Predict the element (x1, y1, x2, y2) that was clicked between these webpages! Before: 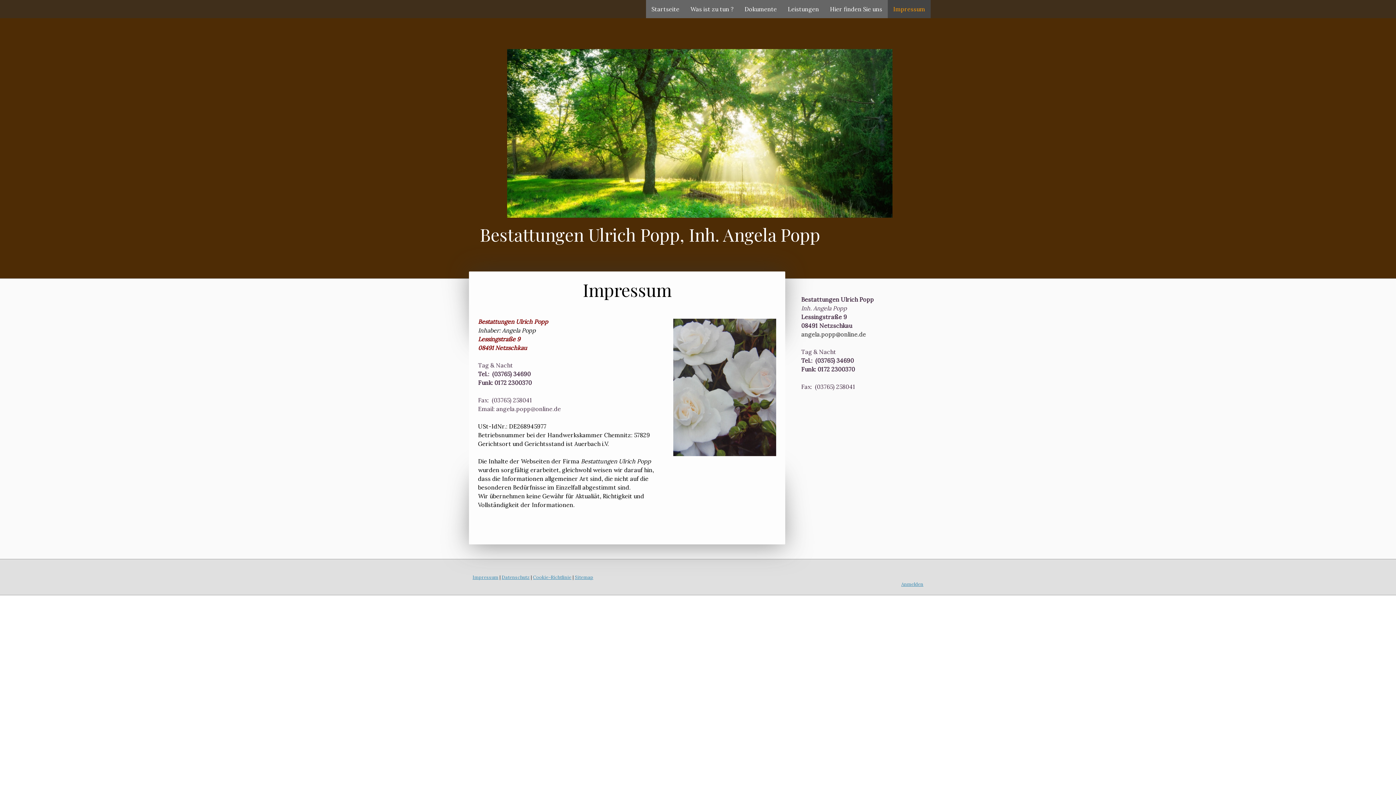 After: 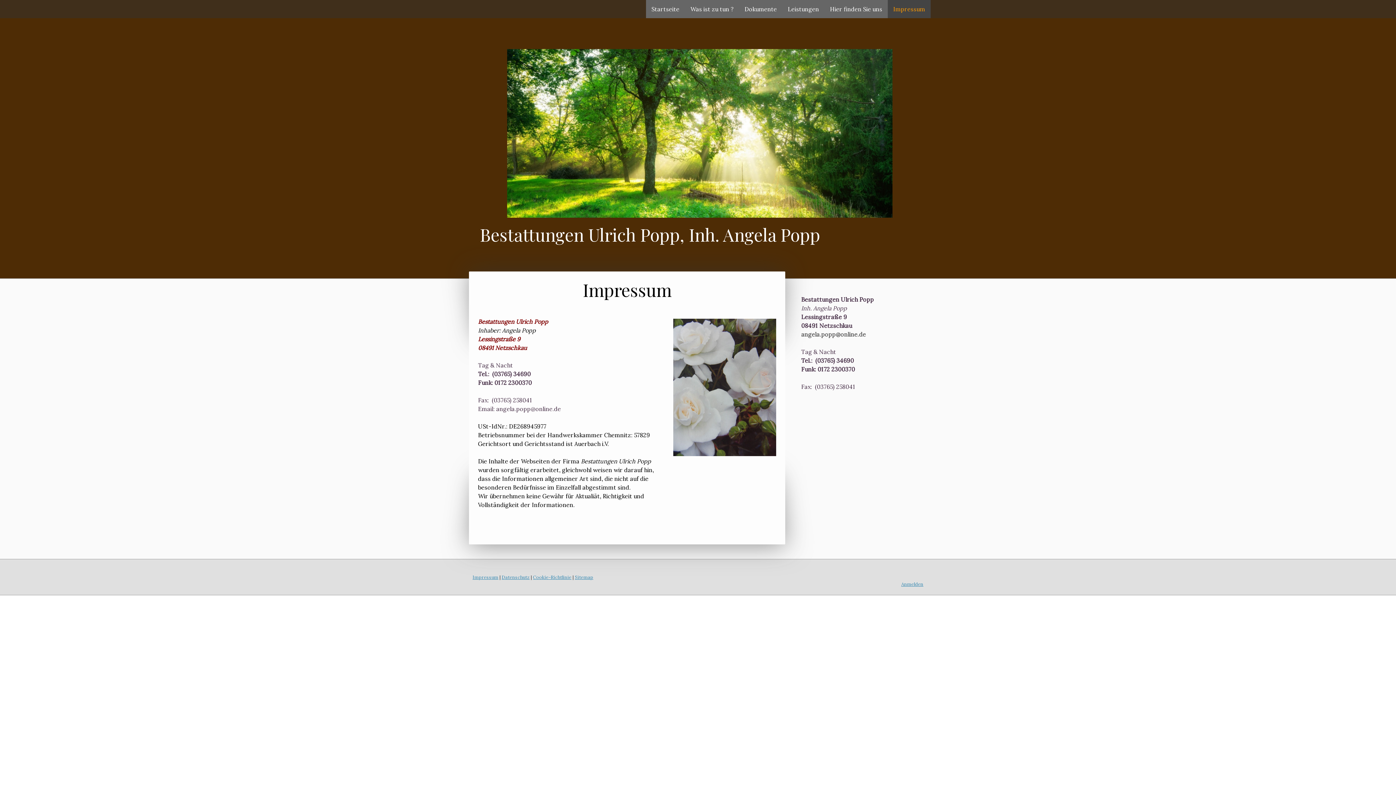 Action: label: Impressum bbox: (888, 0, 930, 18)